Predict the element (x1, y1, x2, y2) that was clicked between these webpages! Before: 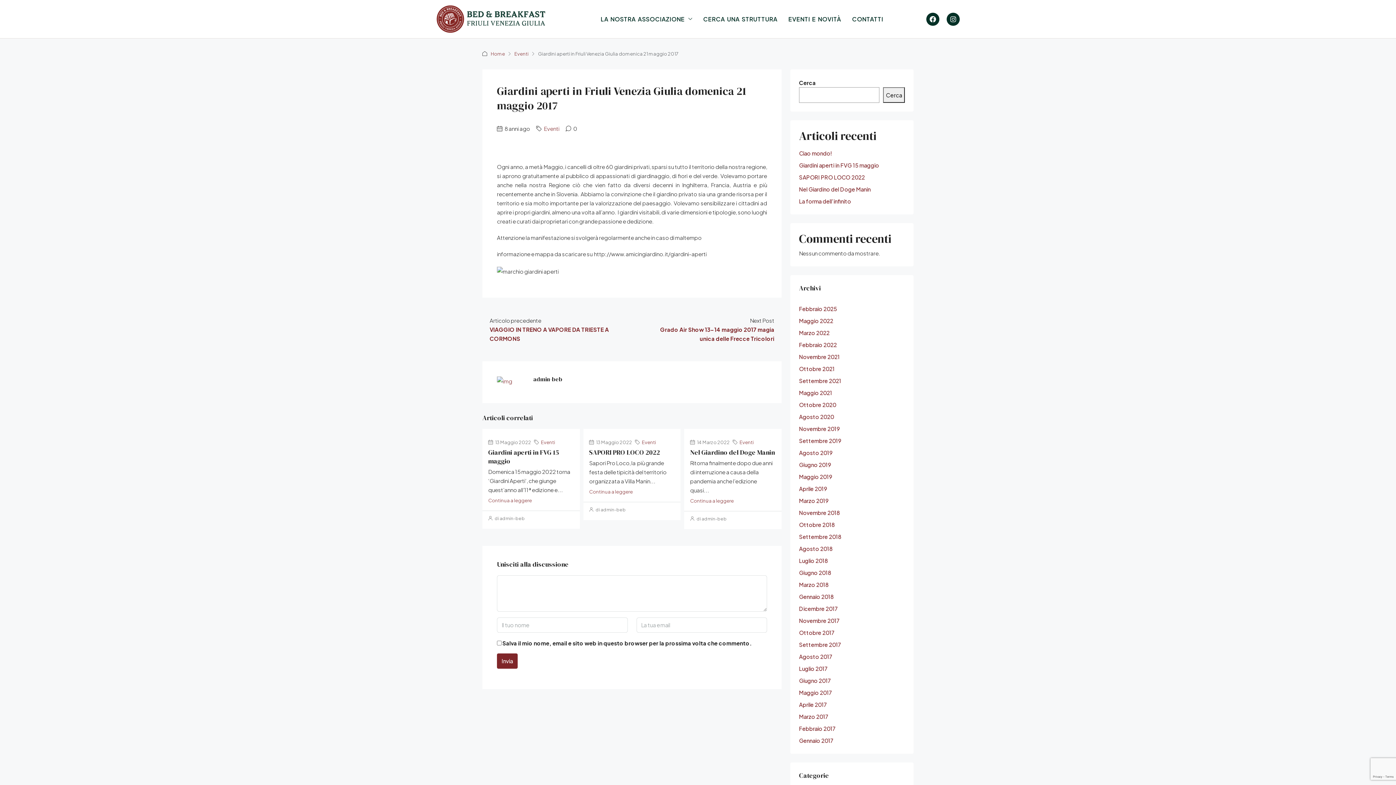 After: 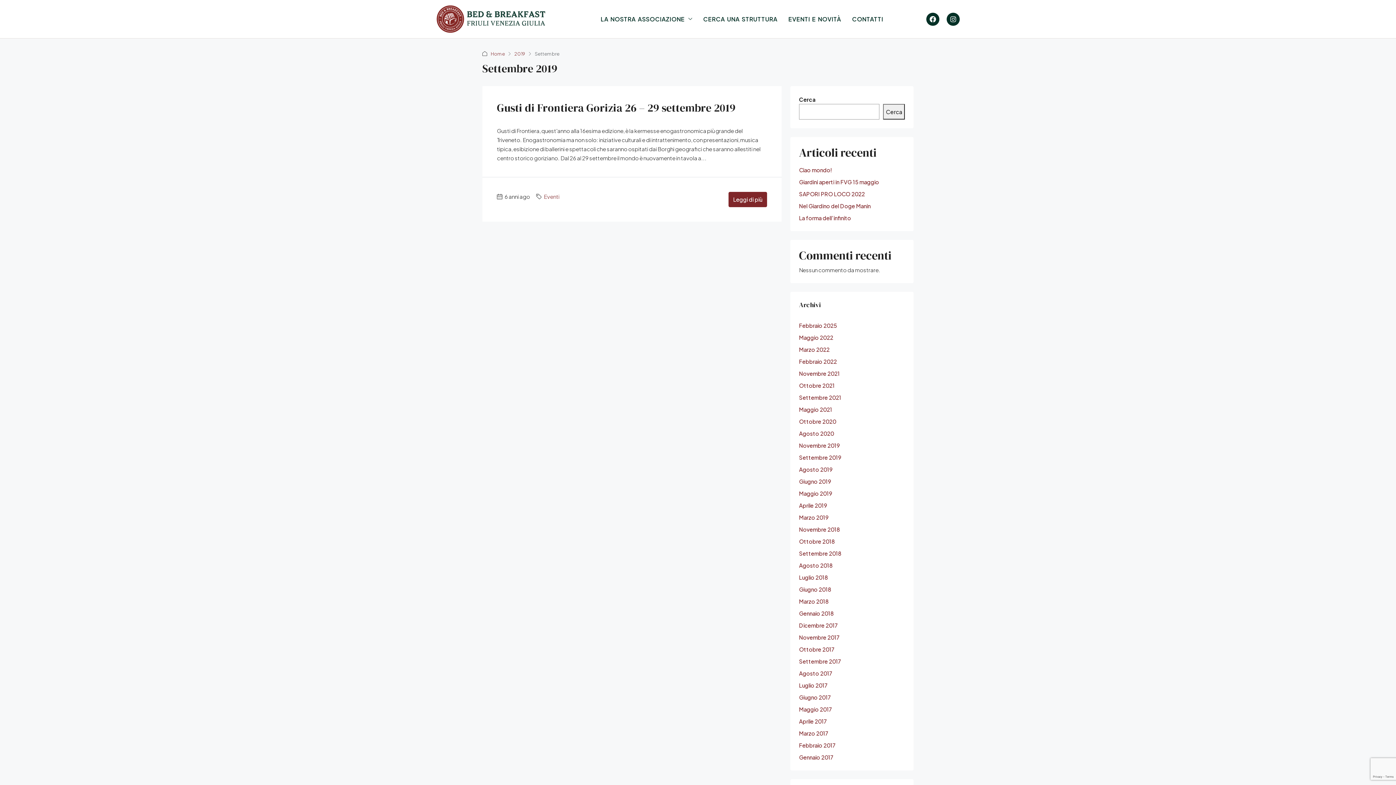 Action: label: Settembre 2019 bbox: (799, 436, 905, 445)